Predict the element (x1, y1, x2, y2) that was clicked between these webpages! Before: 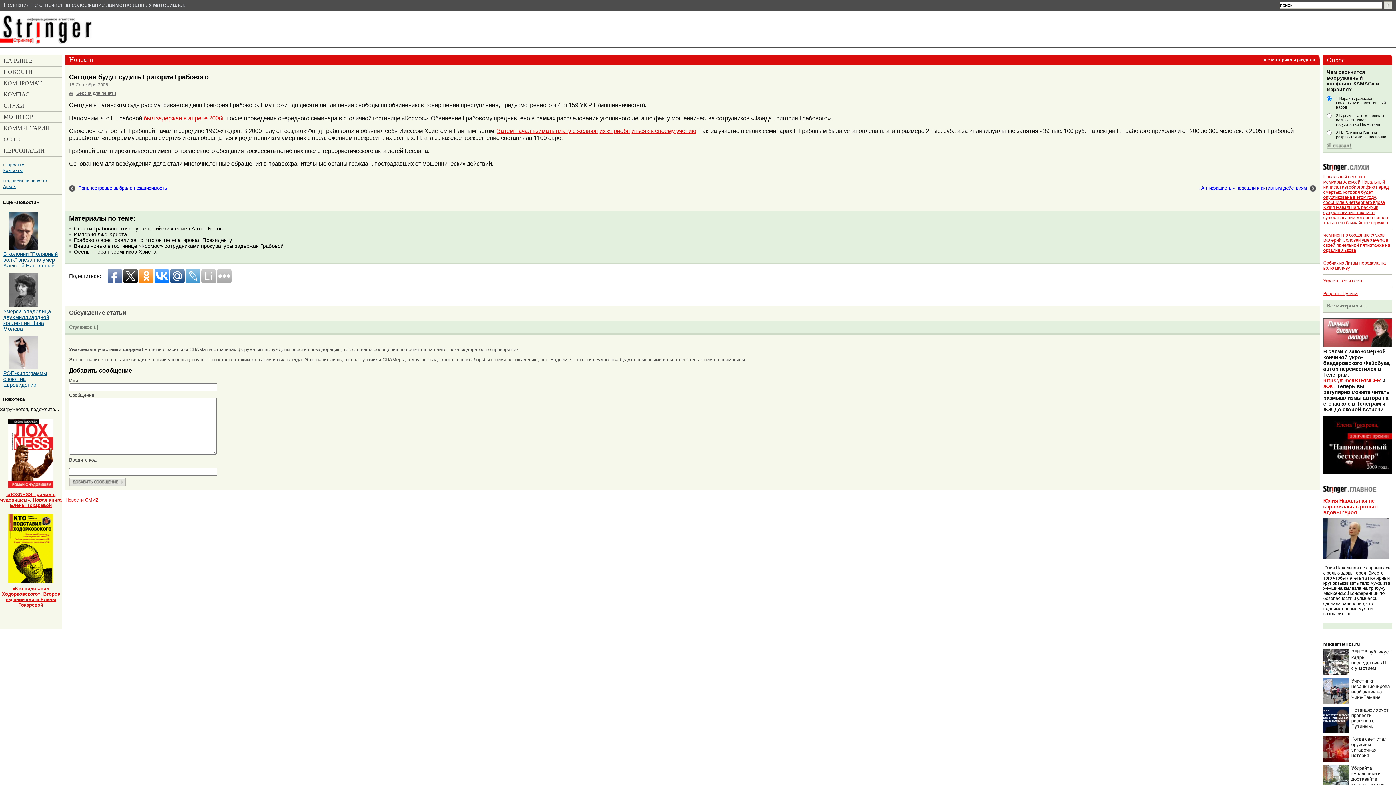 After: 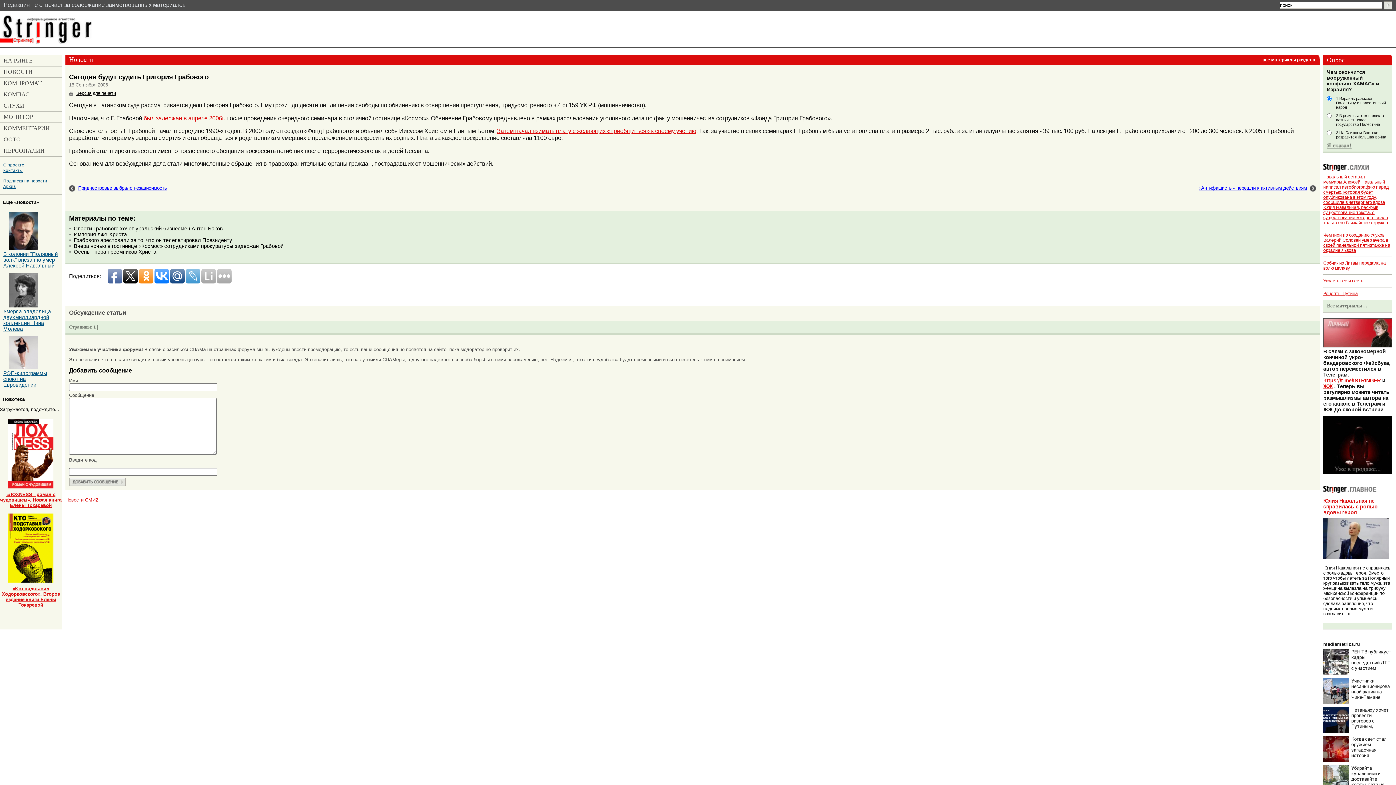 Action: label: Версия для печати bbox: (76, 90, 116, 95)